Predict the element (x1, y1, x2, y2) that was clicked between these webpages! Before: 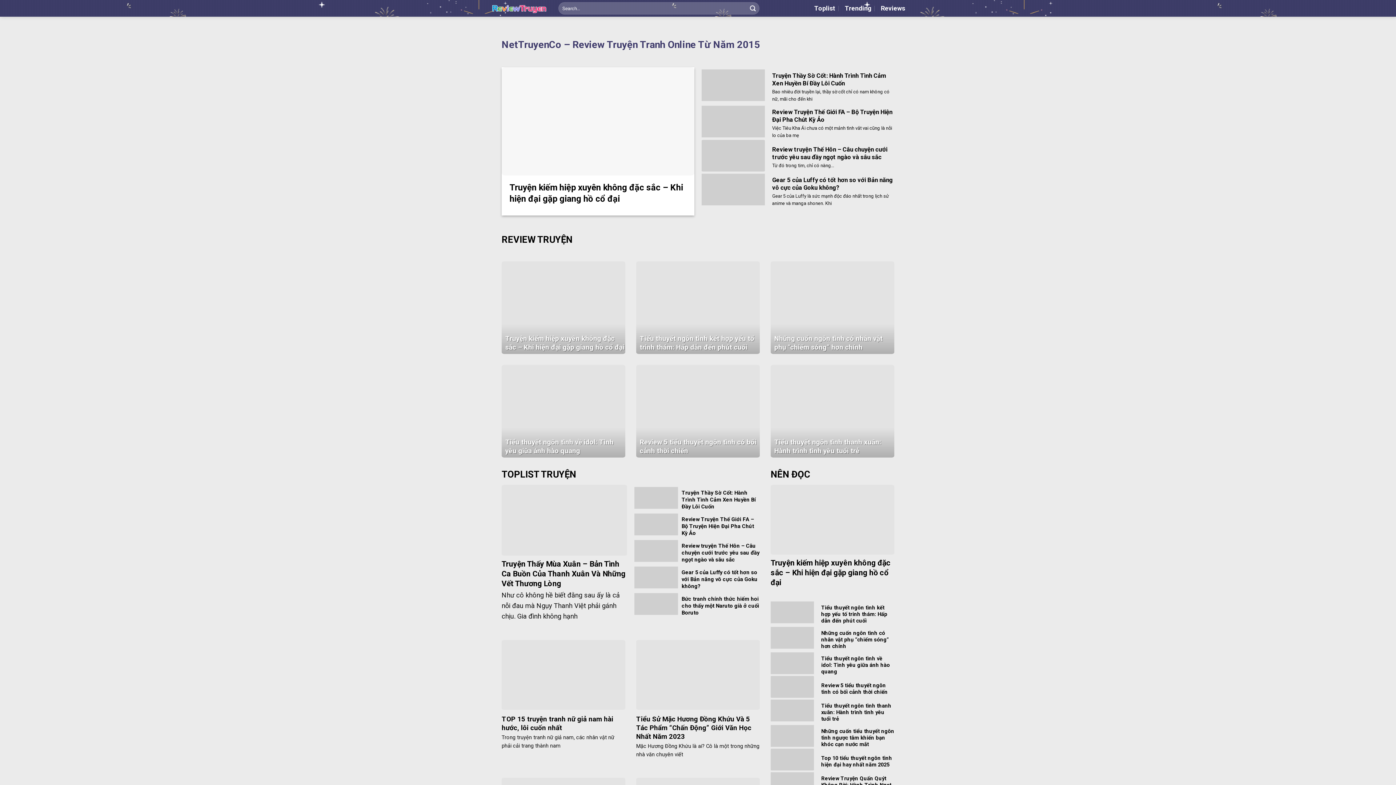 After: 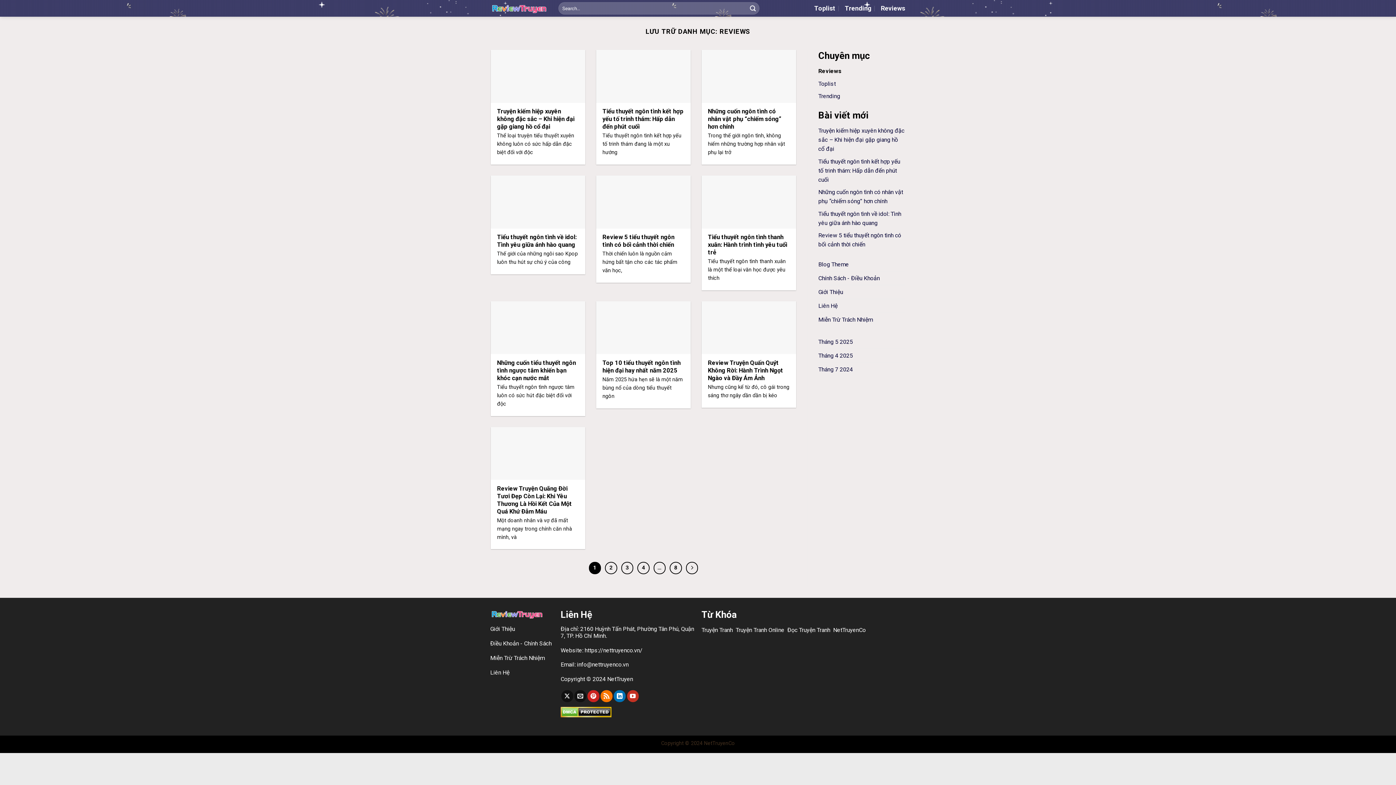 Action: label: Reviews bbox: (881, 2, 905, 14)